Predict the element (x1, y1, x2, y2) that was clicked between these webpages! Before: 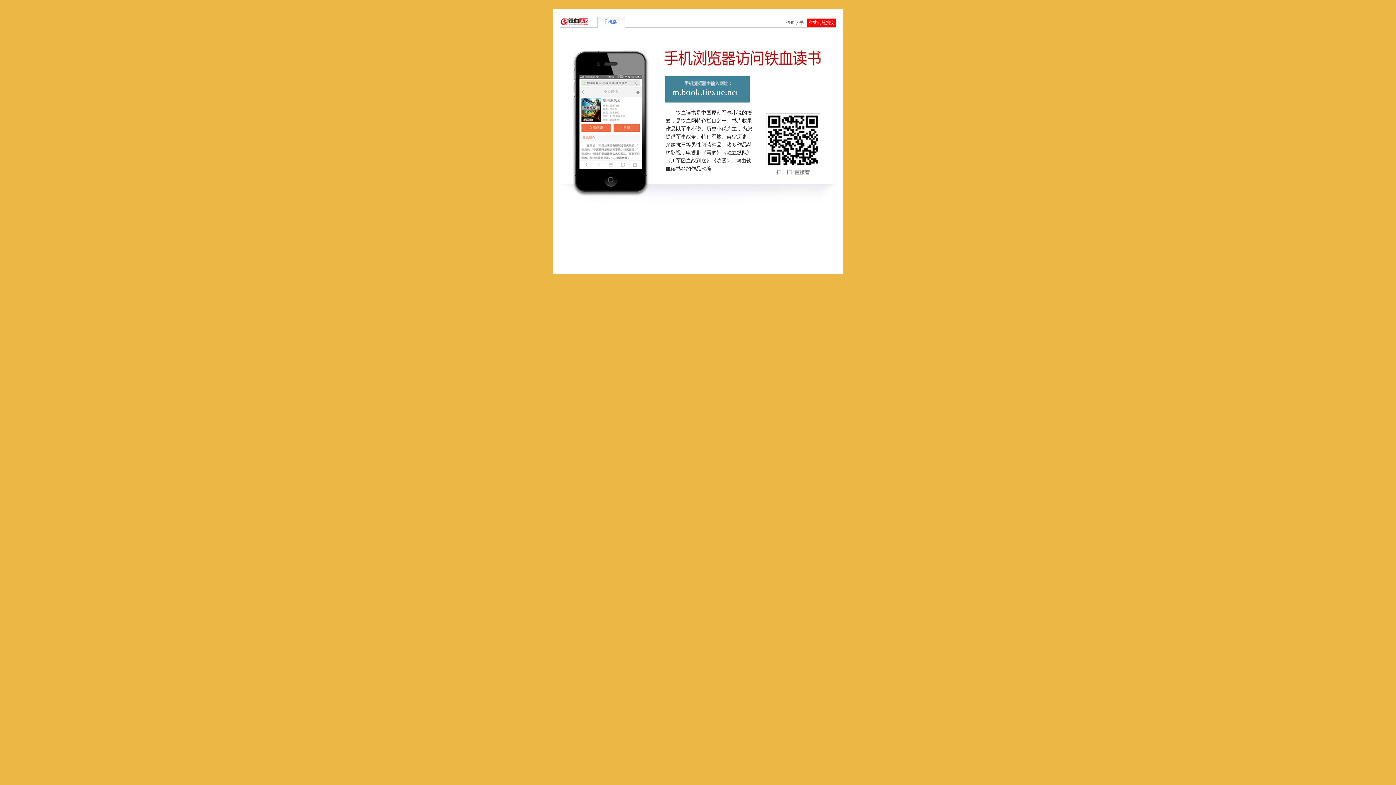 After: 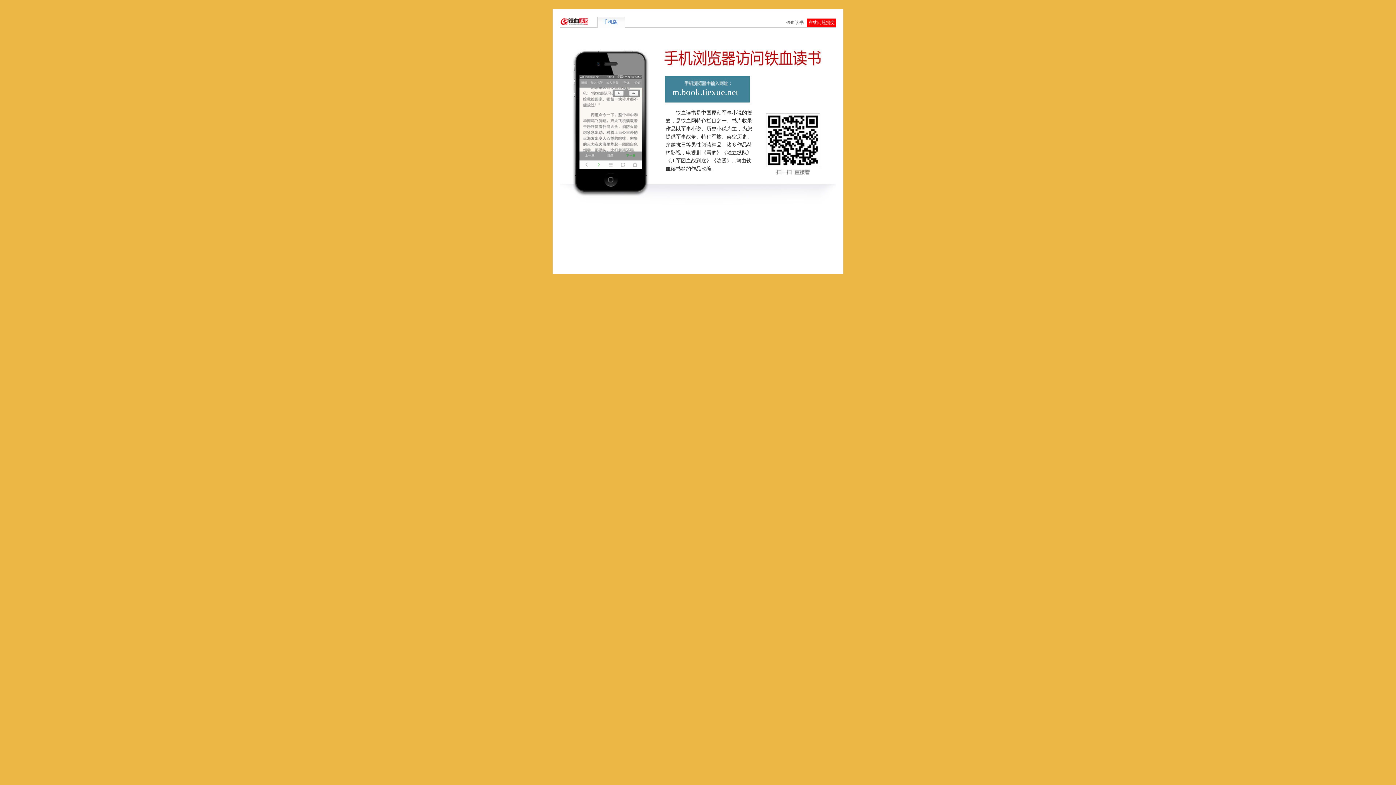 Action: label: 手机版 bbox: (602, 19, 618, 24)